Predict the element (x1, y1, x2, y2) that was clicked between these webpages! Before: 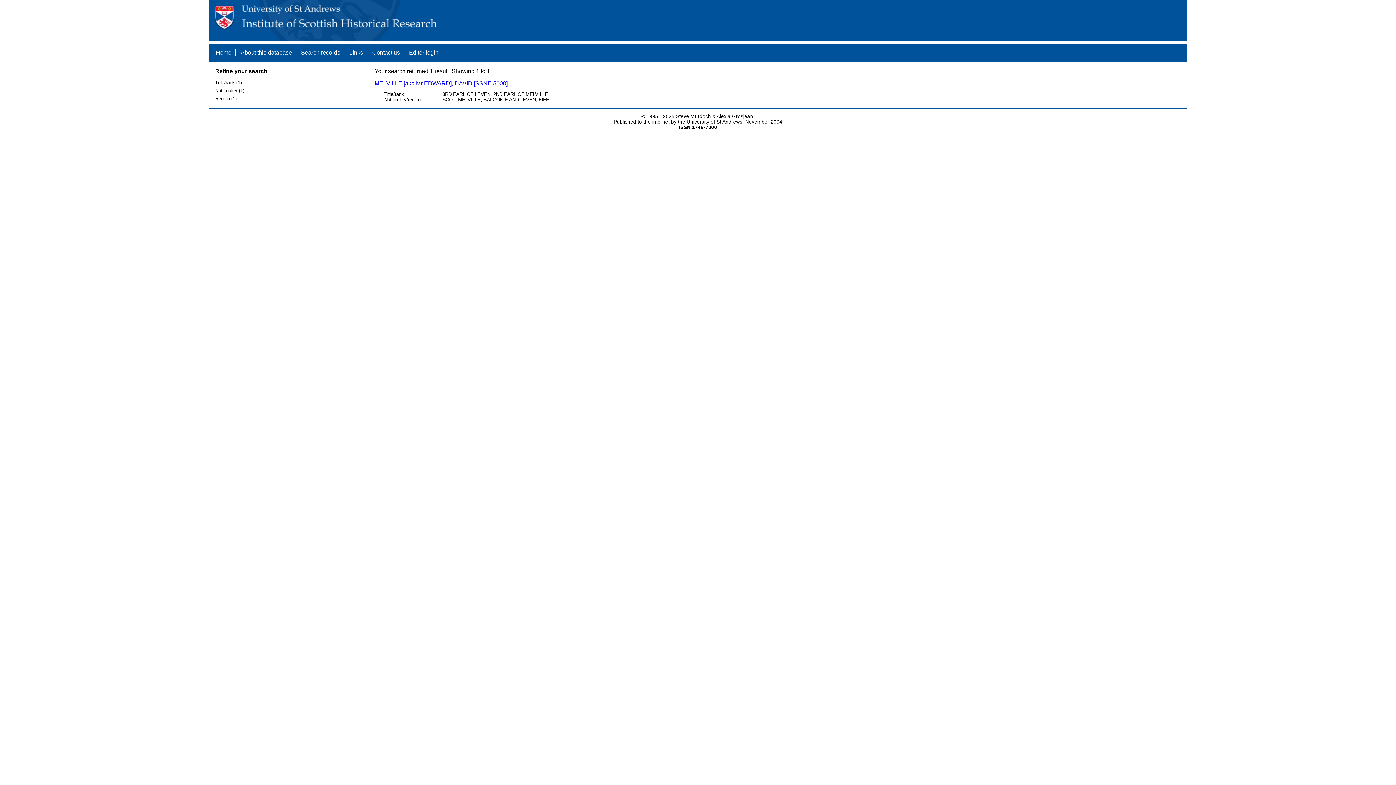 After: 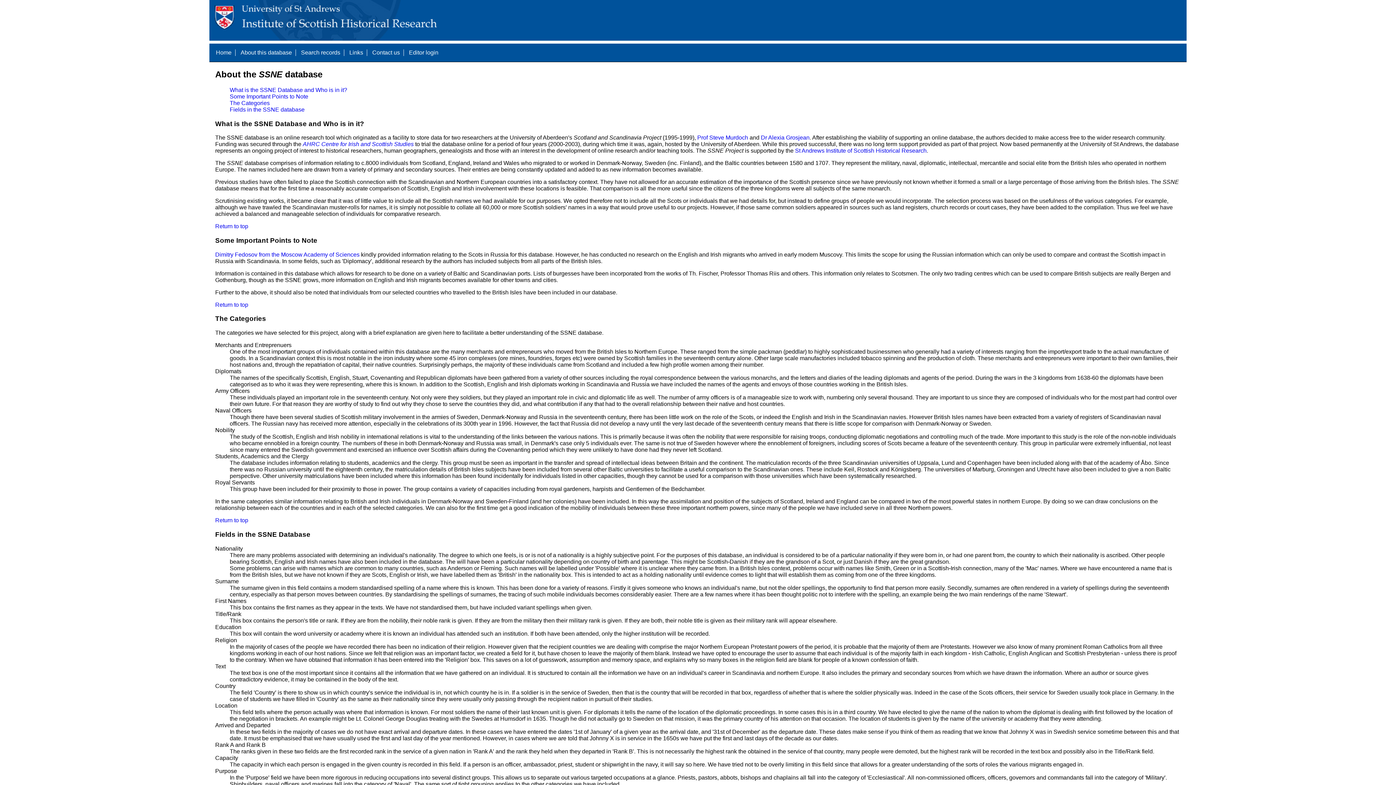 Action: label: About this database bbox: (240, 49, 292, 55)